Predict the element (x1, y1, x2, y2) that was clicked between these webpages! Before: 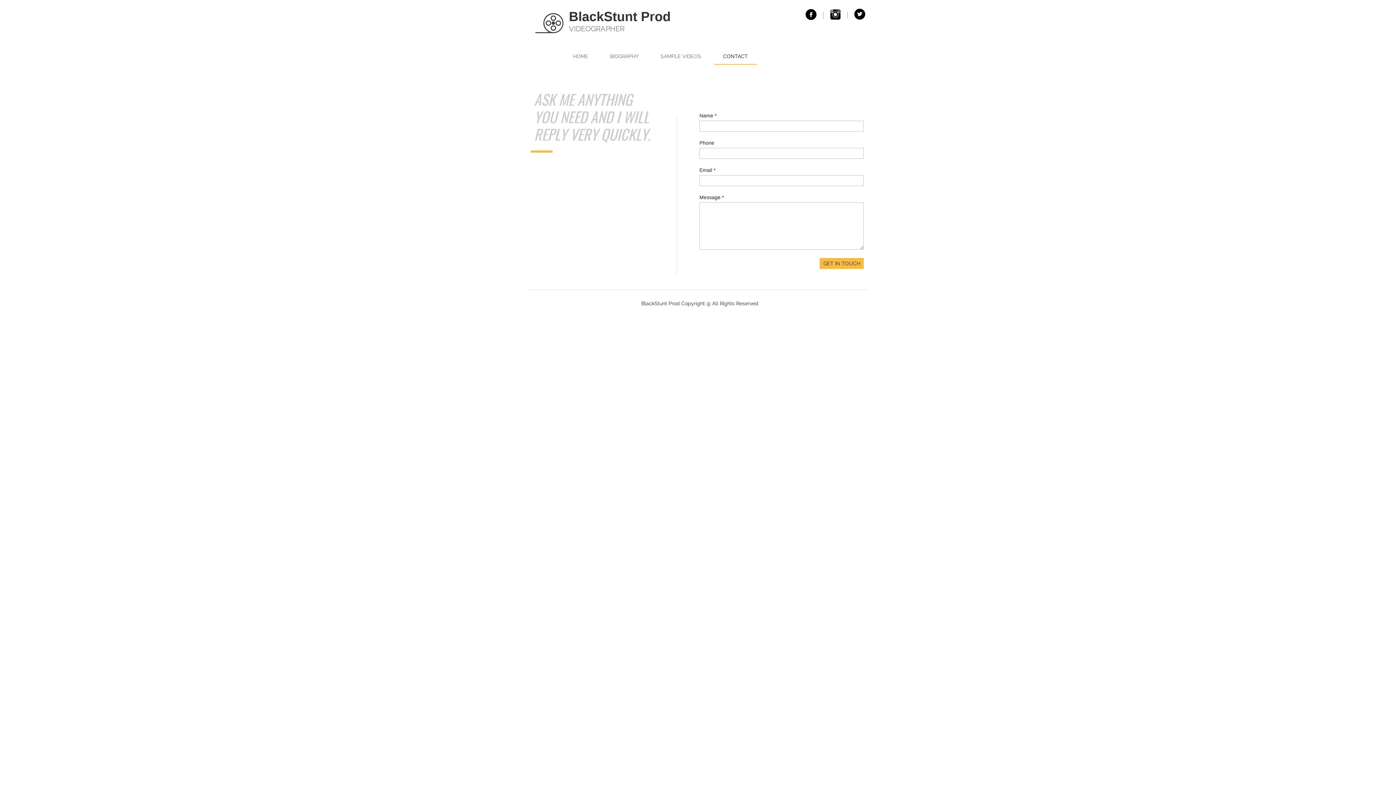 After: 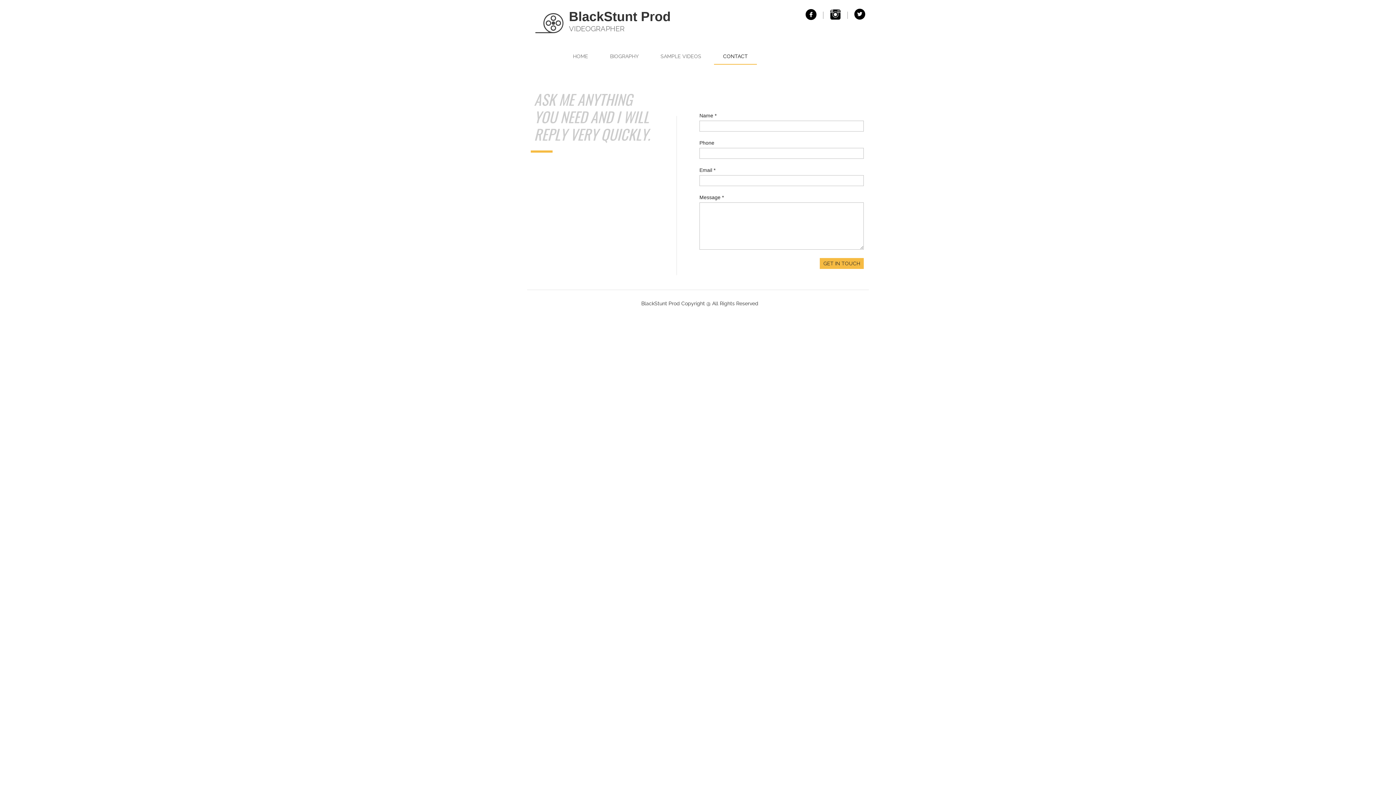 Action: bbox: (805, 9, 816, 20)